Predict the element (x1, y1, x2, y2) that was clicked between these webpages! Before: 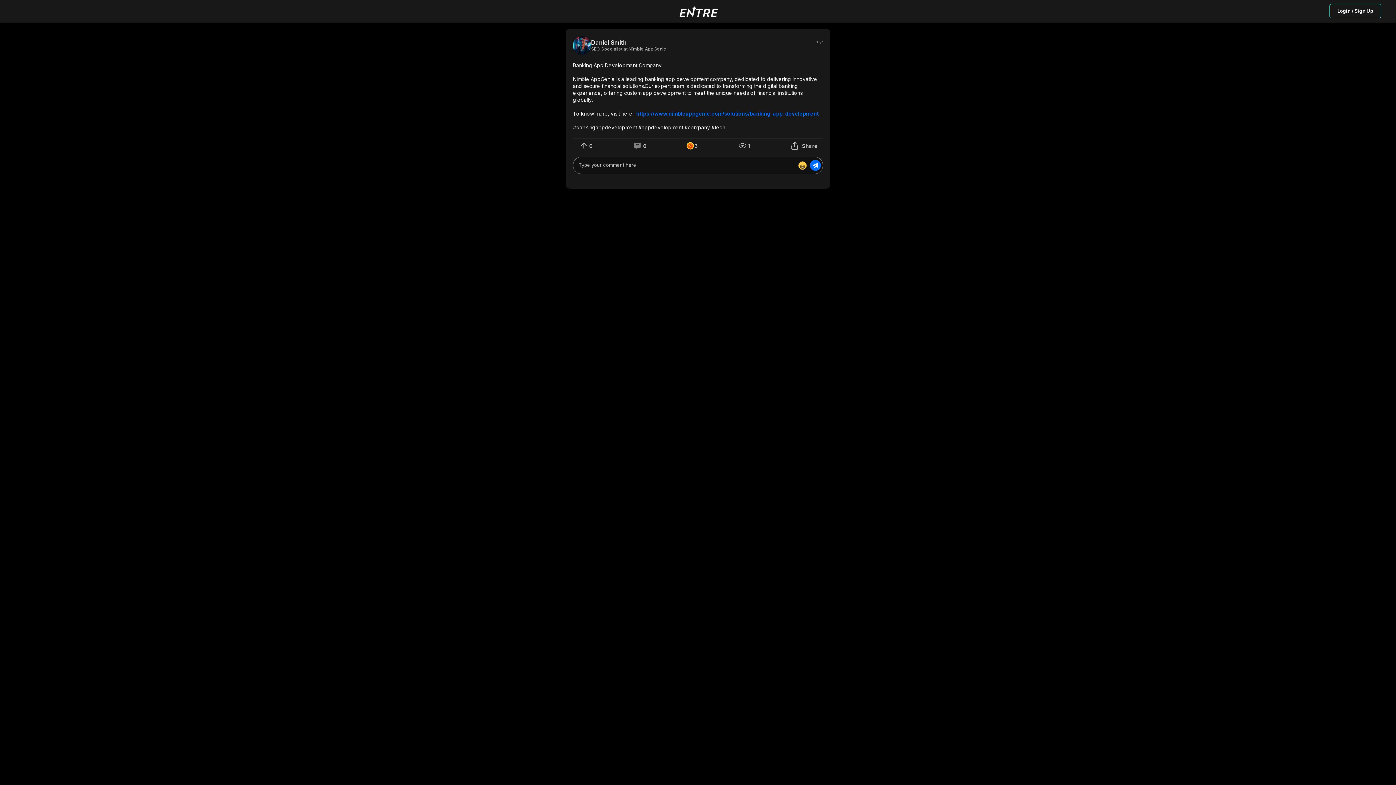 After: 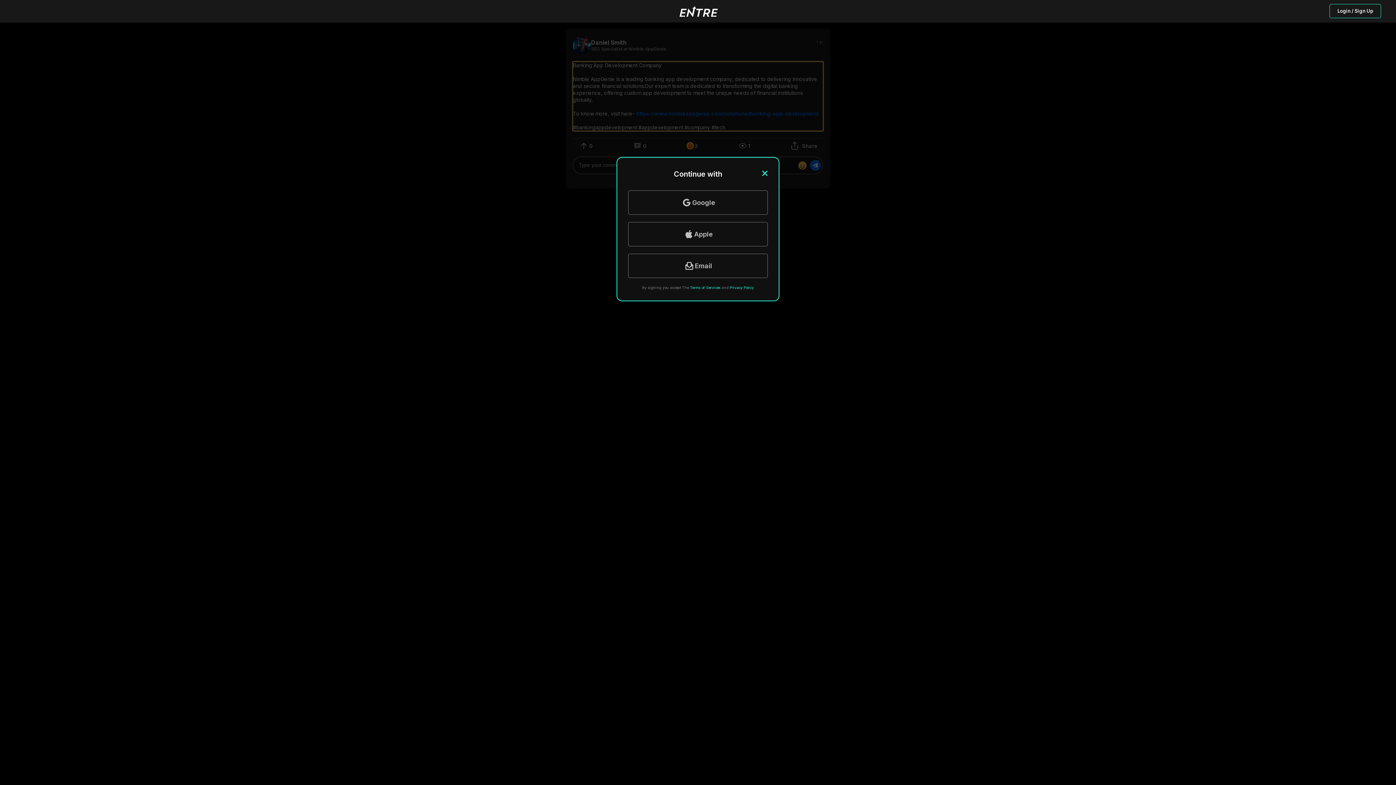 Action: label: Banking App Development Company

Nimble AppGenie is a leading banking app development company, dedicated to delivering innovative and secure financial solutions.Our expert team is dedicated to transforming the digital banking experience, offering custom app development to meet the unique needs of financial institutions globally.

To know more, visit here- https://www.nimbleappgenie.com/solutions/banking-app-development

#bankingappdevelopment #appdevelopment #company #tech bbox: (573, 61, 823, 130)